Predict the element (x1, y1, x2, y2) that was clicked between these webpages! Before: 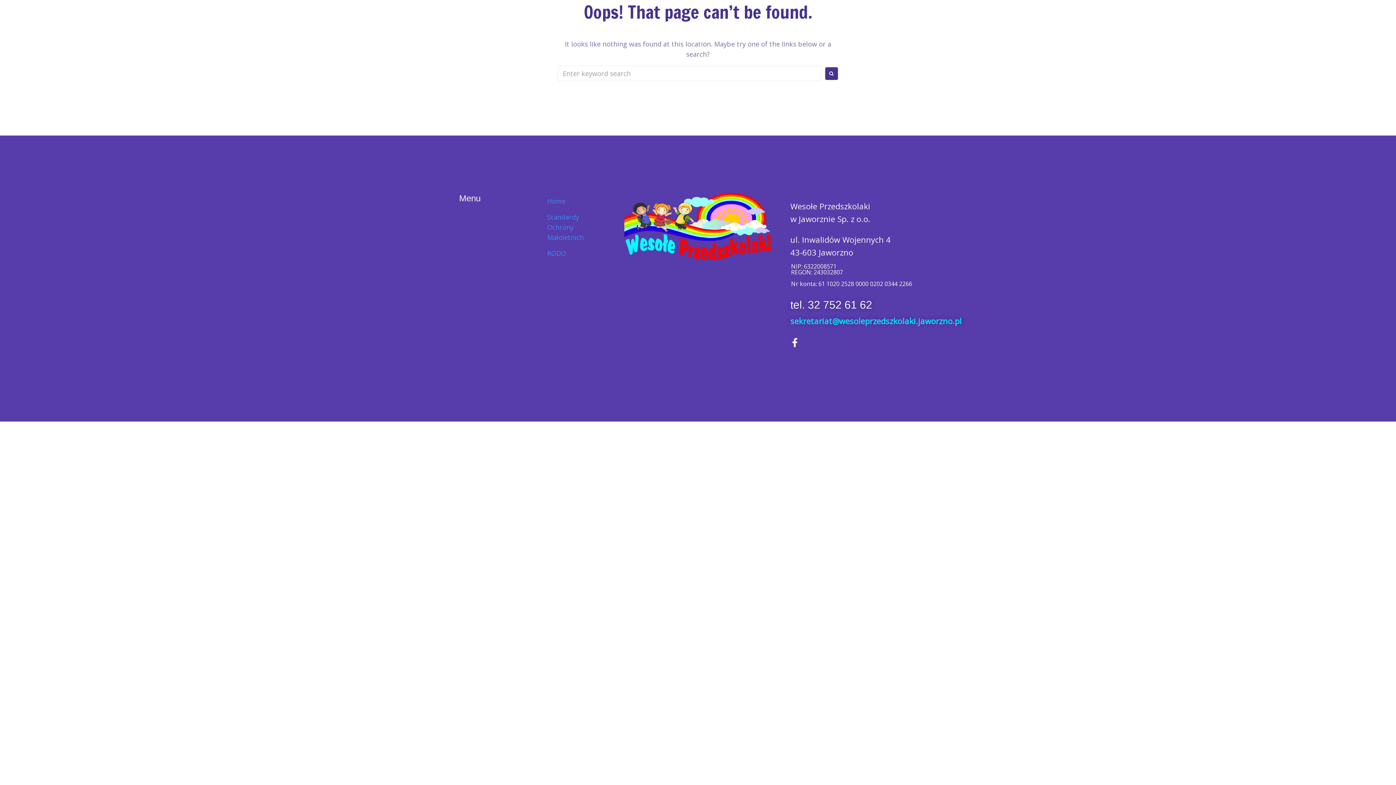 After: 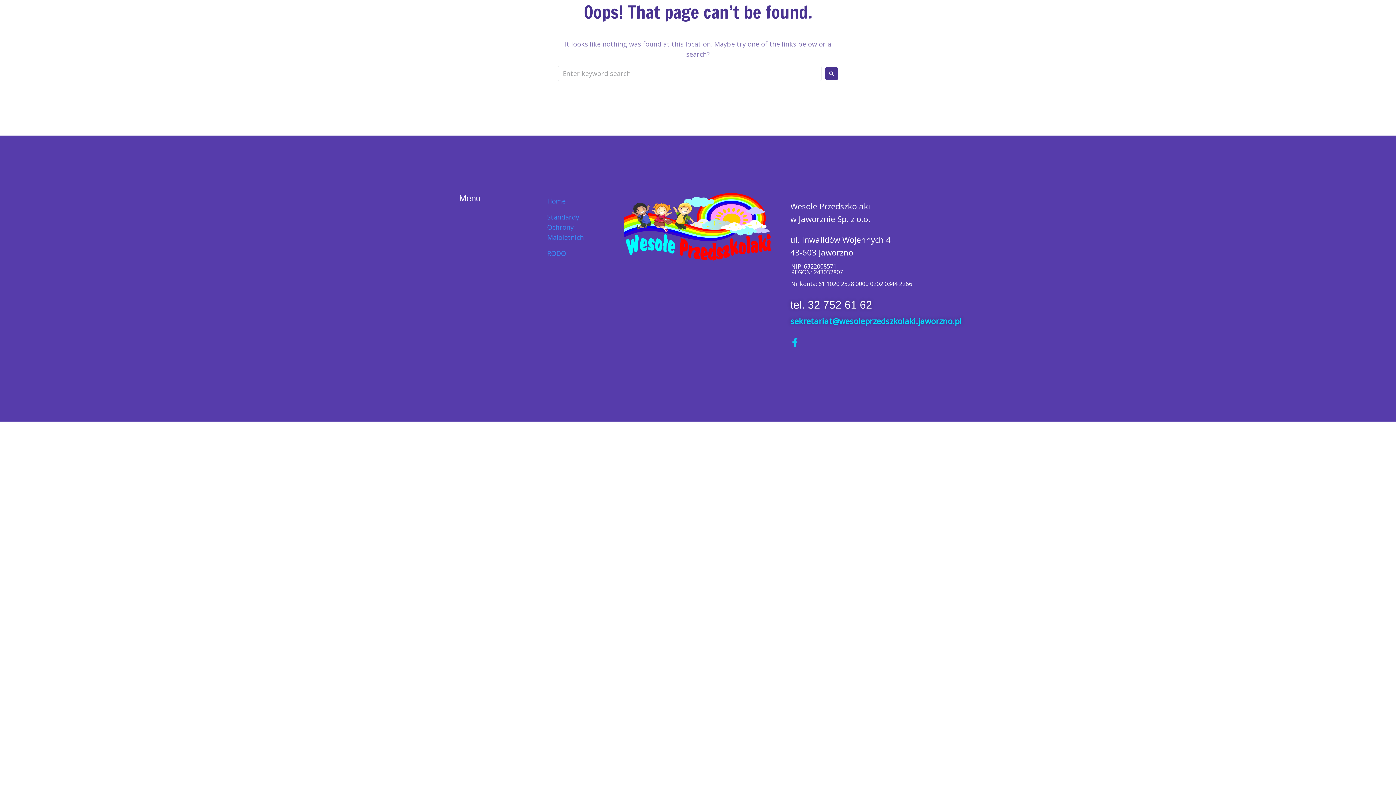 Action: bbox: (790, 338, 799, 347) label: Facebook-f